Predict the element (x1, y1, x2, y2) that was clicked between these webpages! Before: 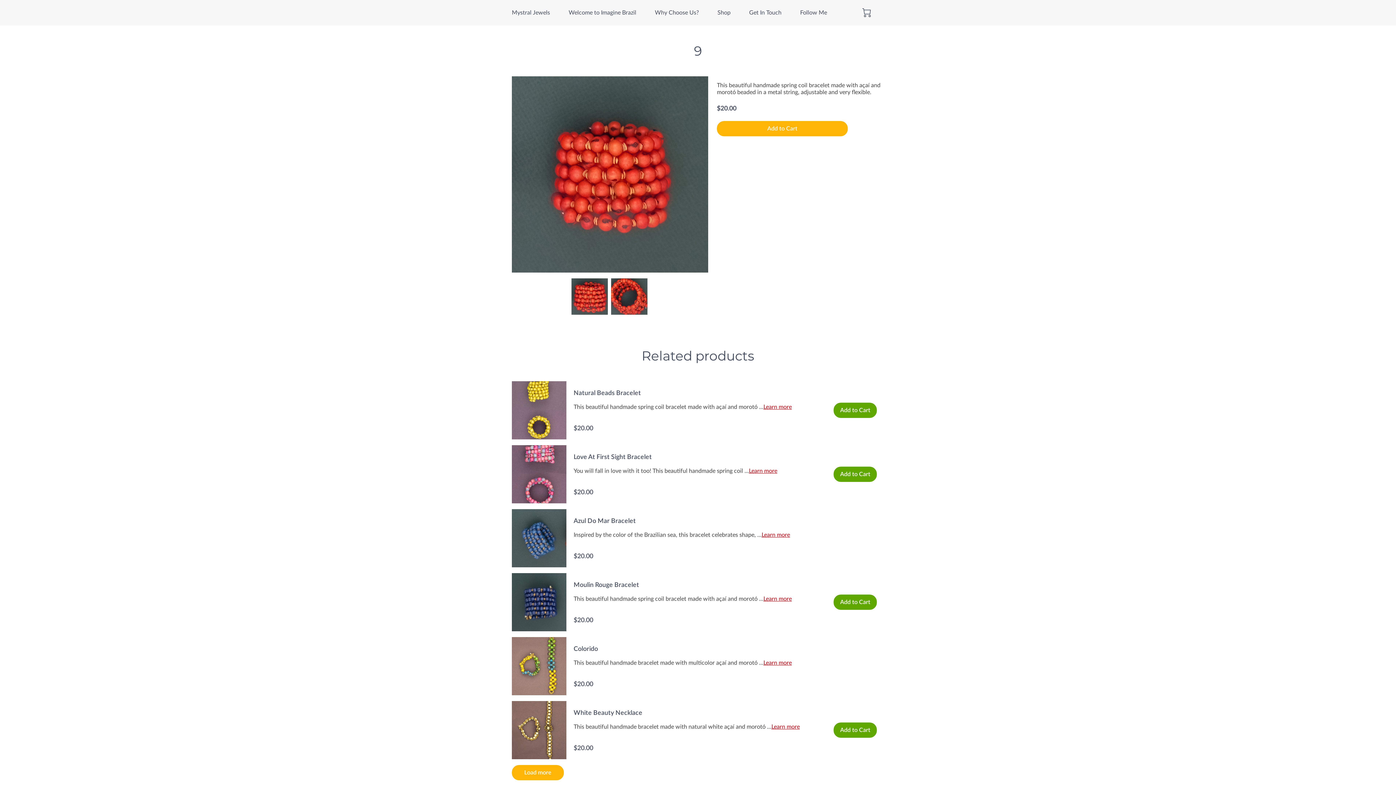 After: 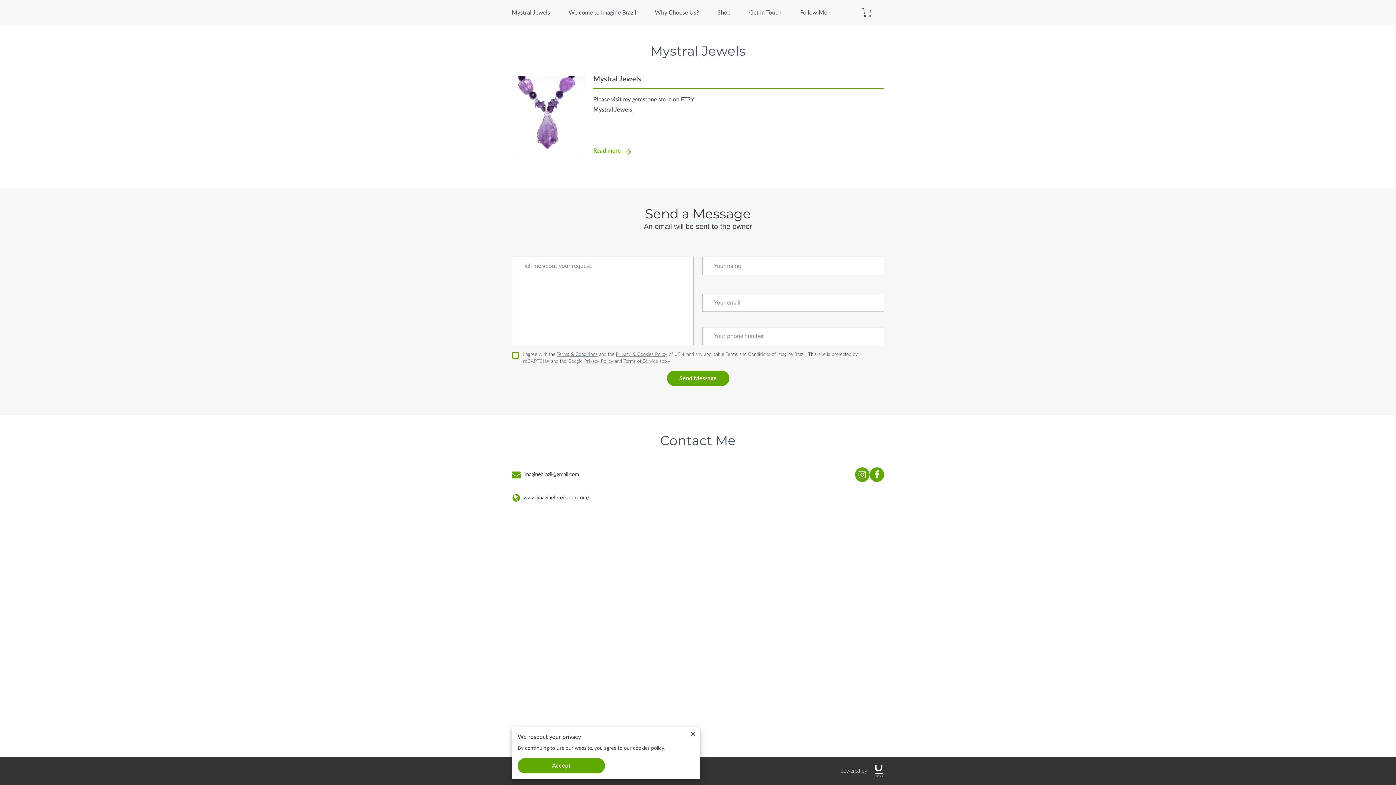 Action: label: Mystral Jewels bbox: (512, 9, 550, 16)